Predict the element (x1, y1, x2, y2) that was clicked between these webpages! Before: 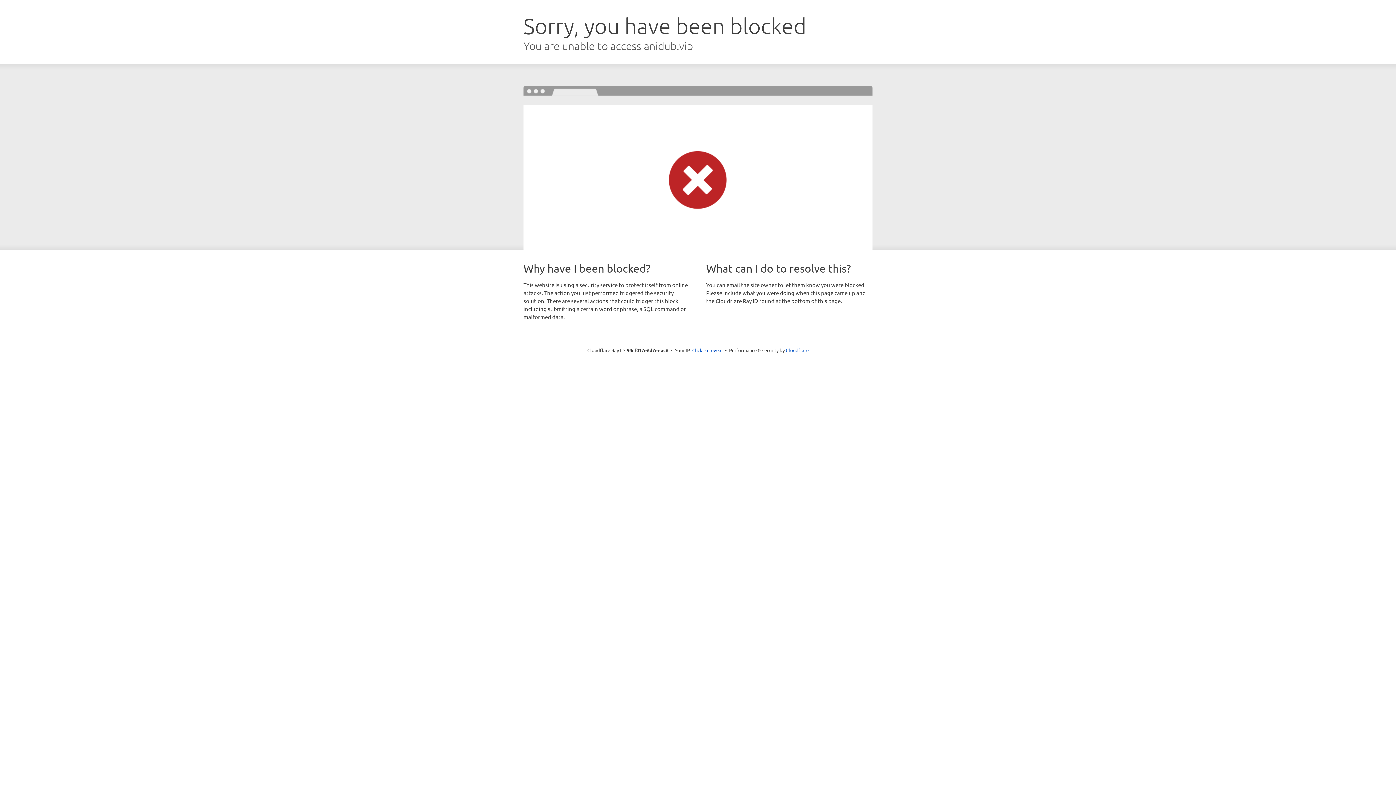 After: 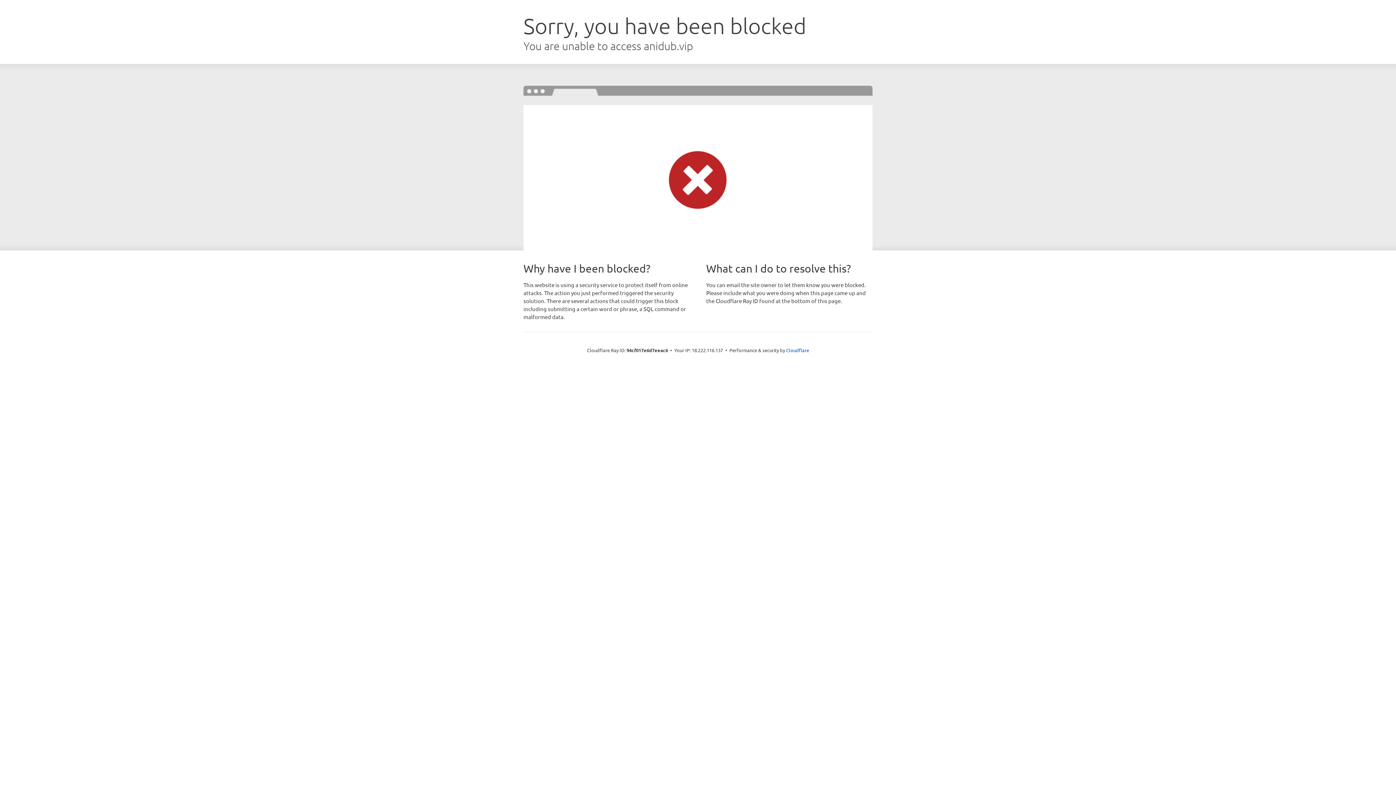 Action: label: Click to reveal bbox: (692, 346, 722, 353)